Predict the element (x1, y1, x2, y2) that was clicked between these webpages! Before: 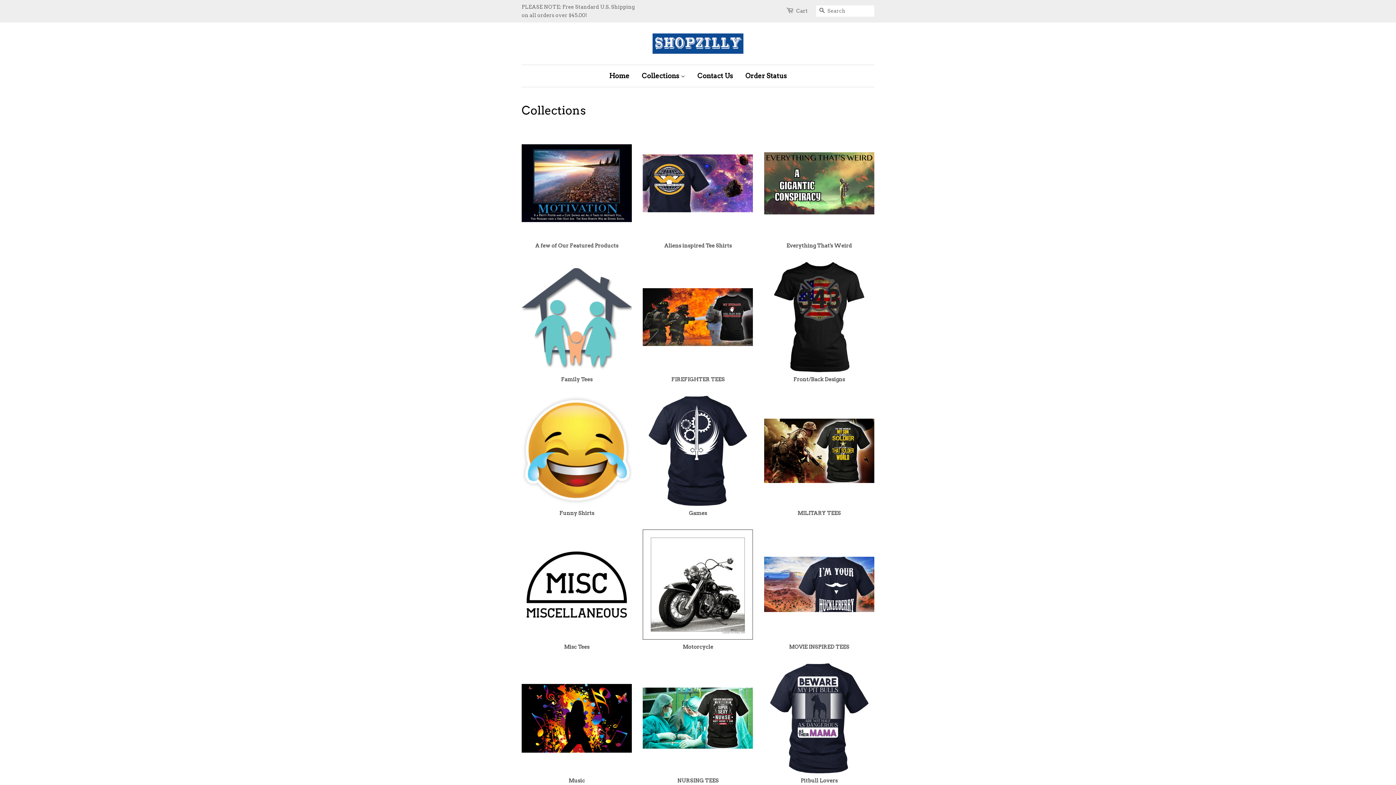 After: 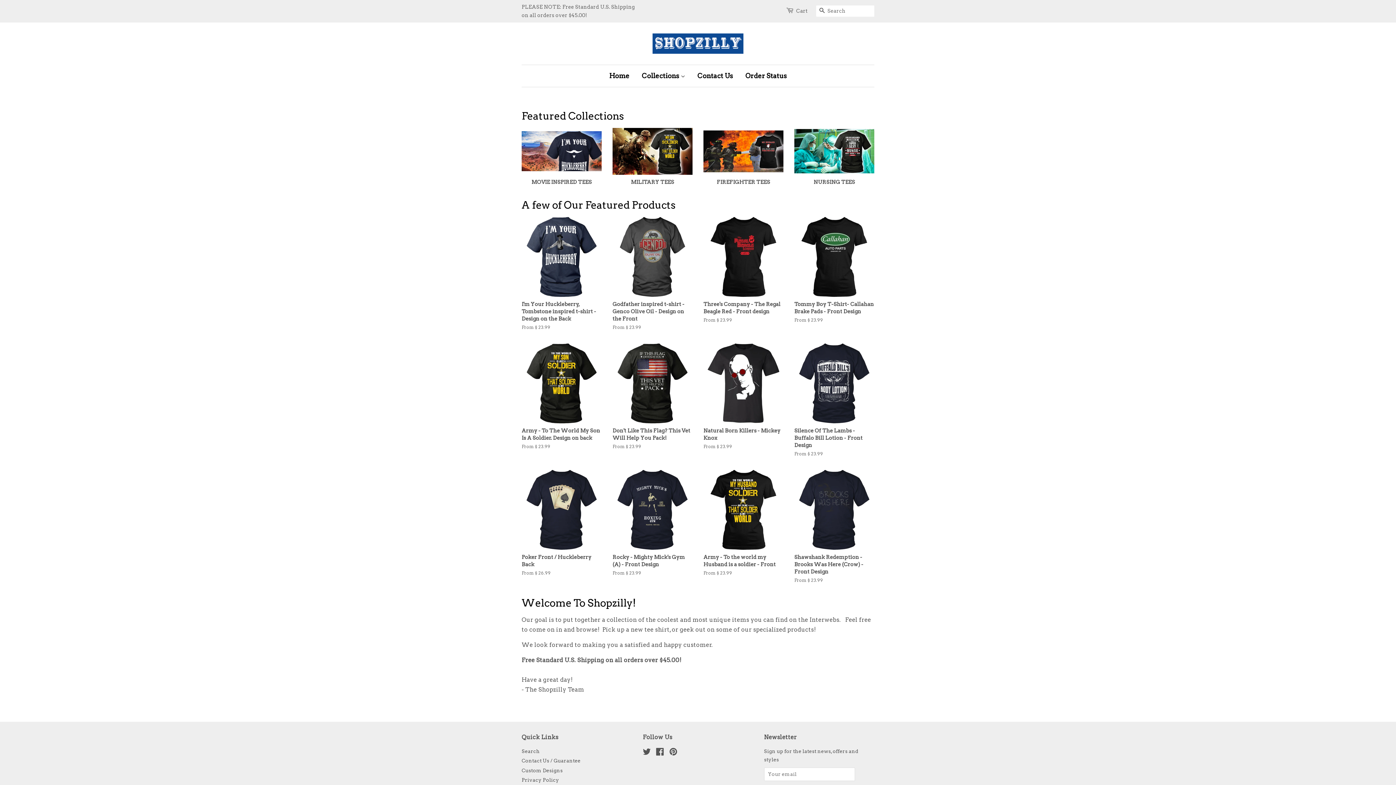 Action: bbox: (616, 33, 780, 53)